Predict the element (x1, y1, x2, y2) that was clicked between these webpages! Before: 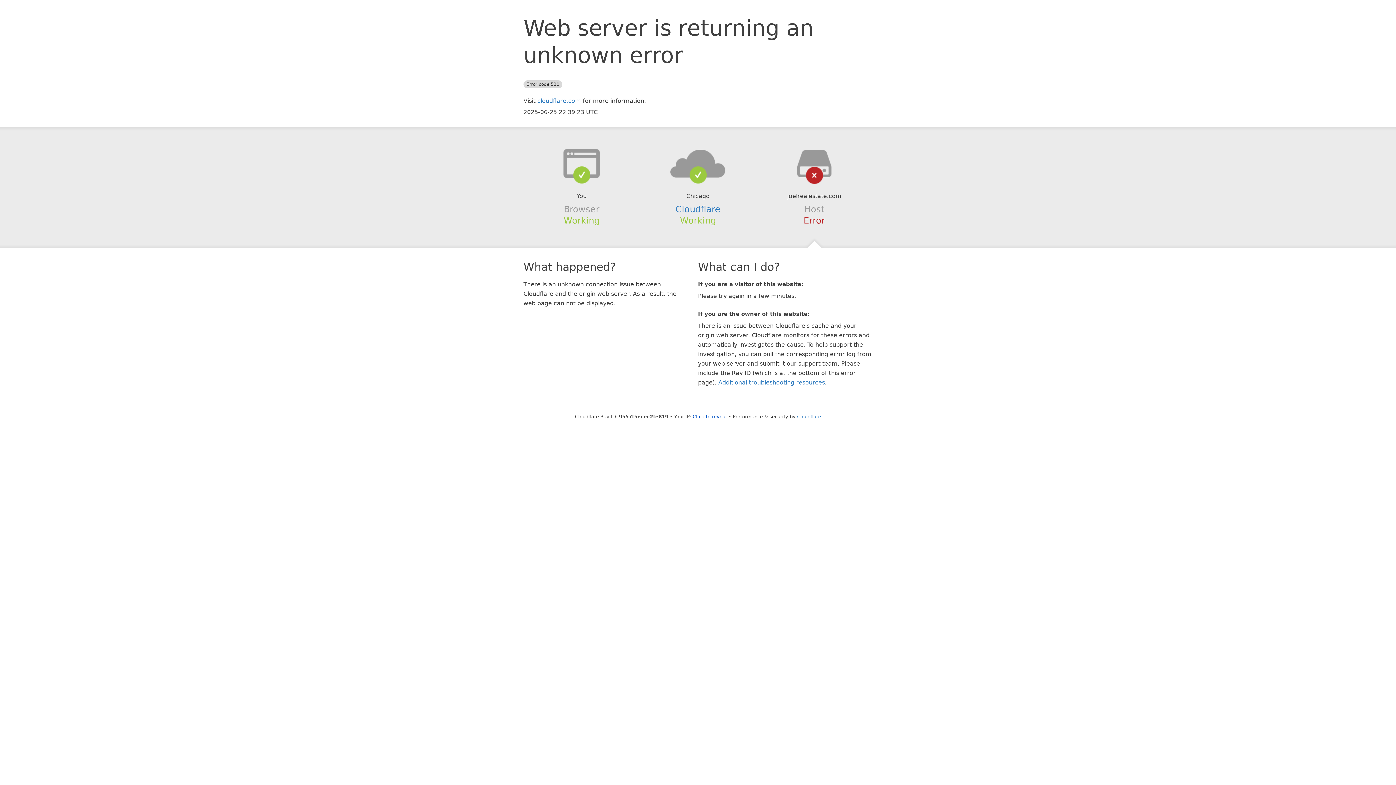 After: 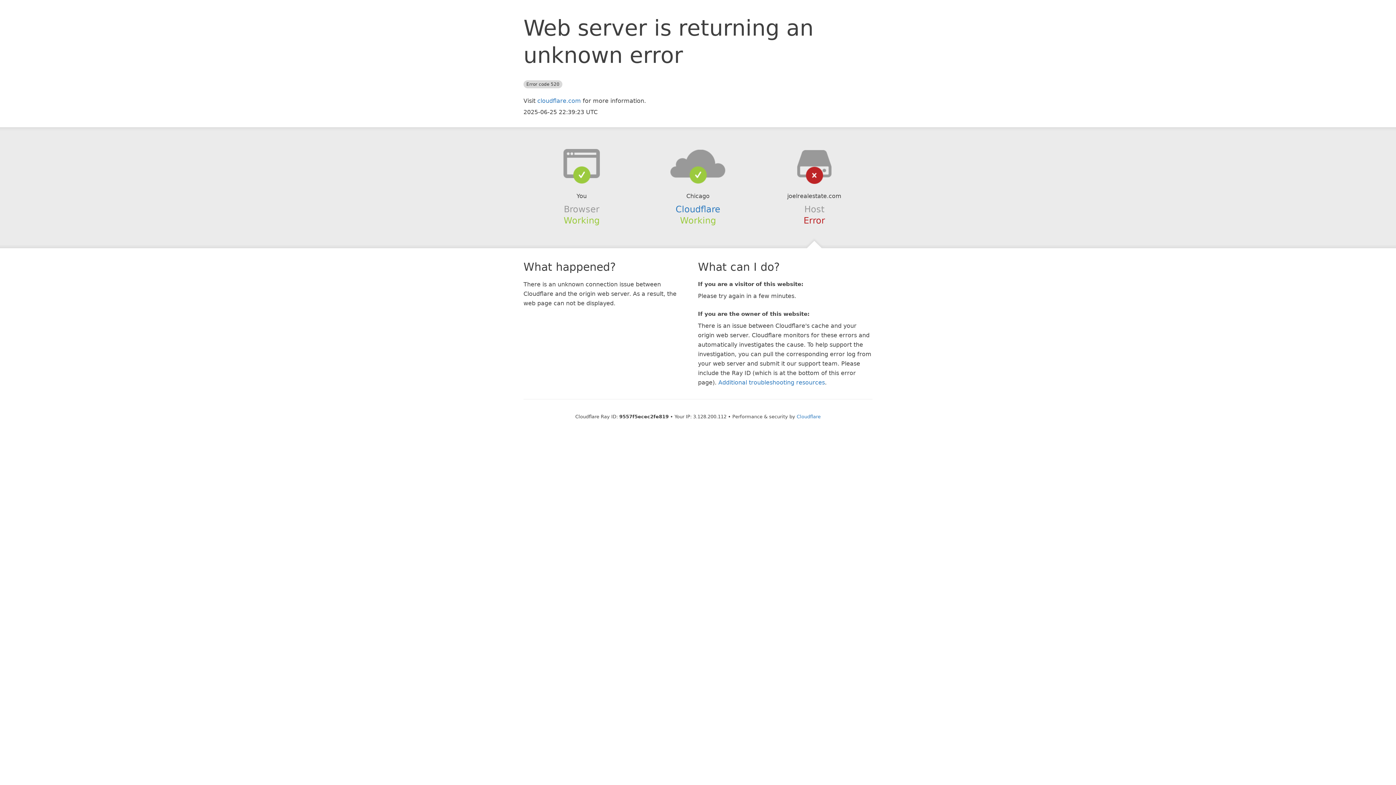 Action: label: Click to reveal bbox: (692, 414, 727, 419)